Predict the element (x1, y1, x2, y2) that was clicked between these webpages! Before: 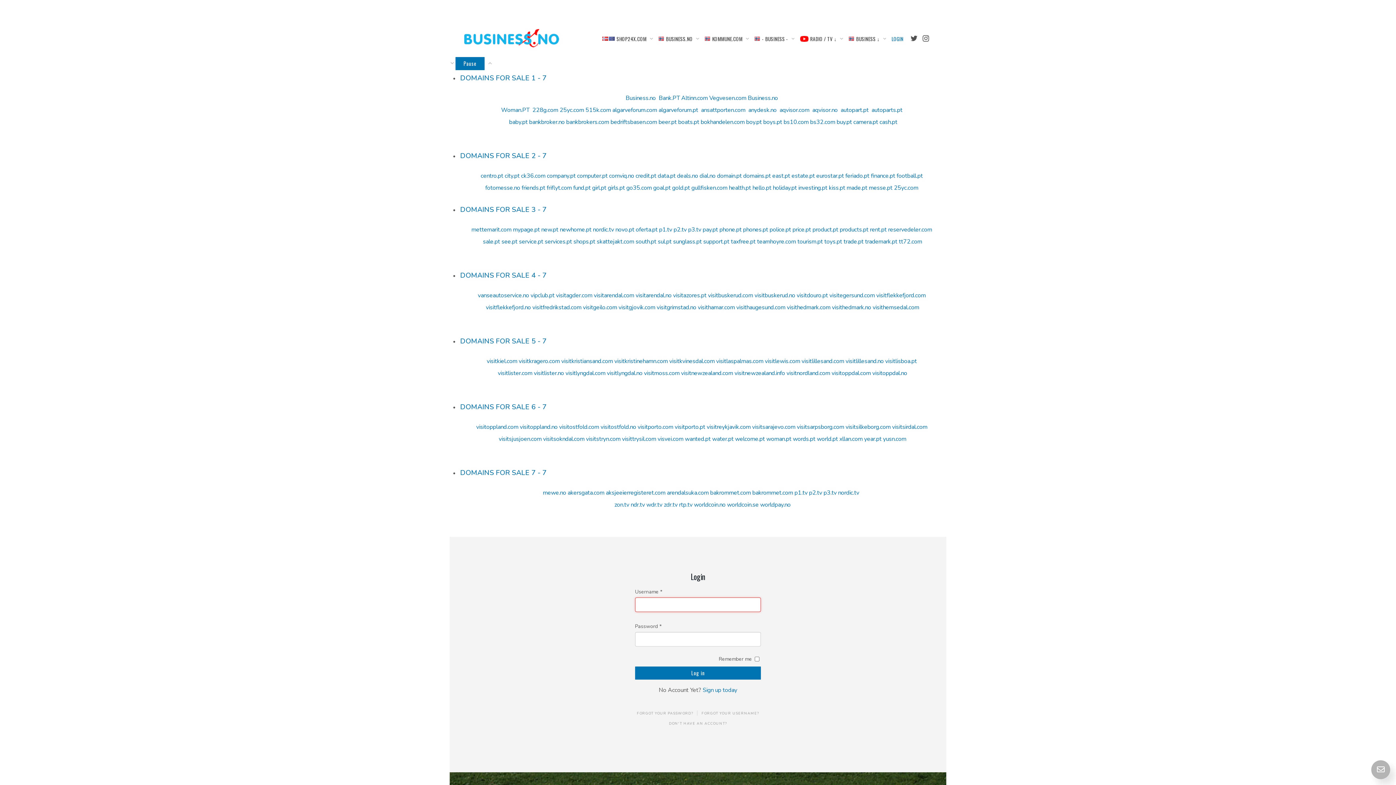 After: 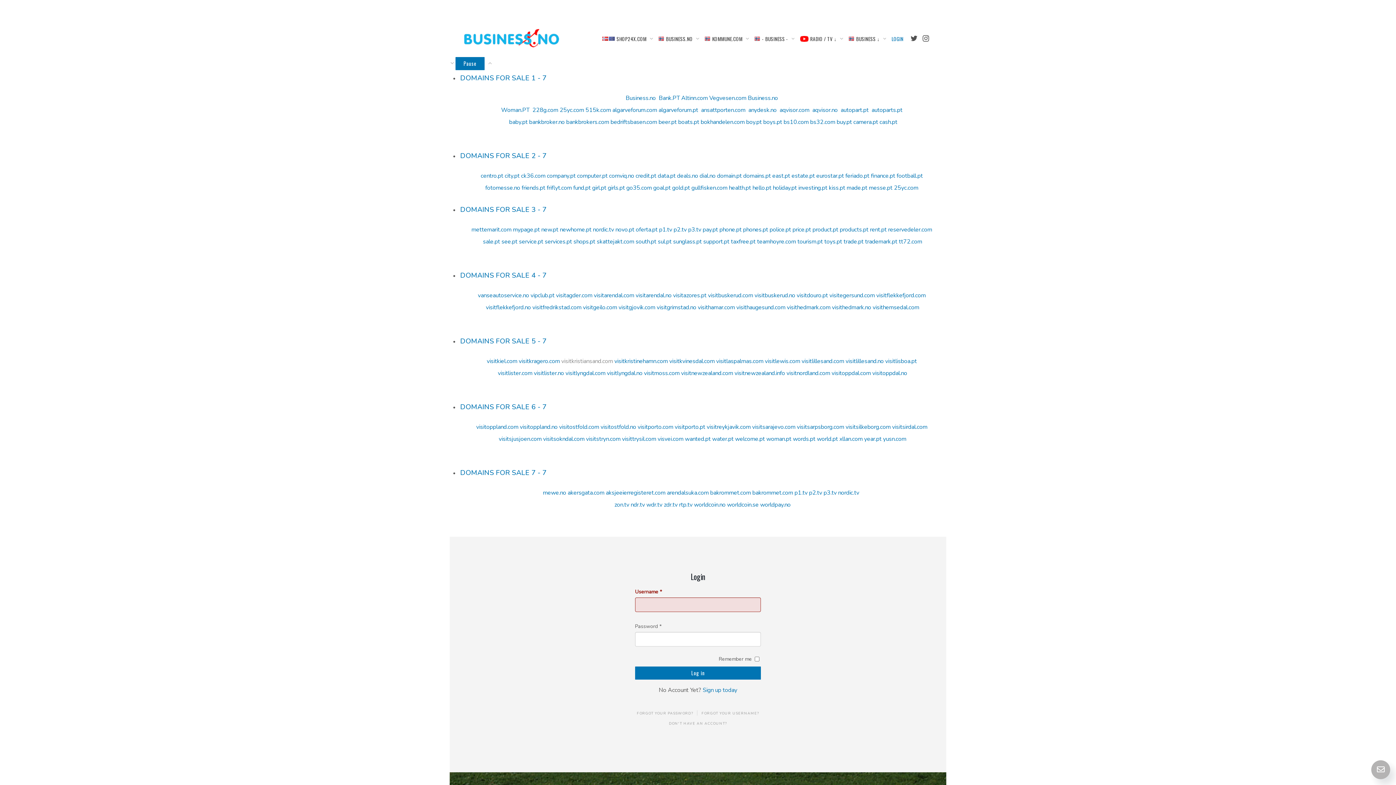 Action: label: visitkristiansand.com bbox: (561, 357, 613, 365)